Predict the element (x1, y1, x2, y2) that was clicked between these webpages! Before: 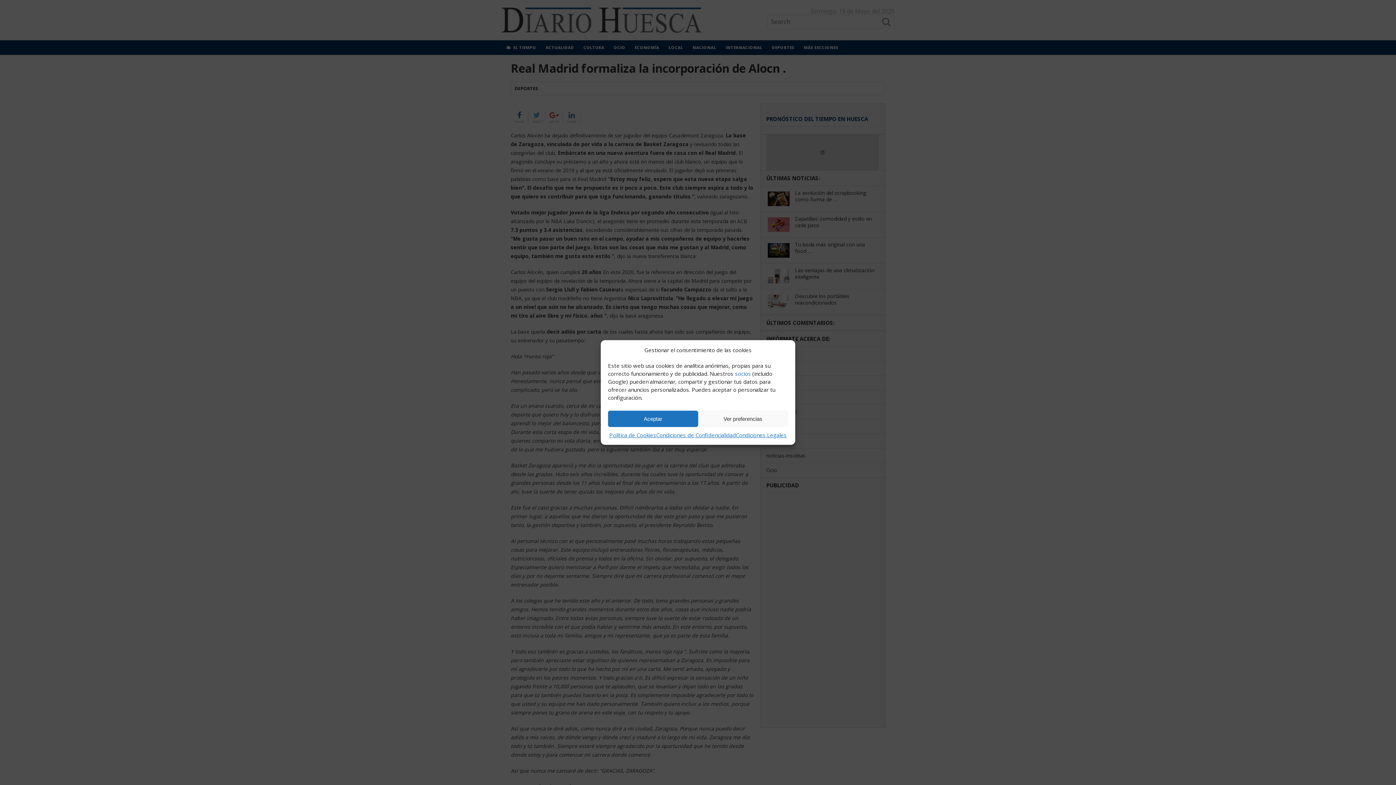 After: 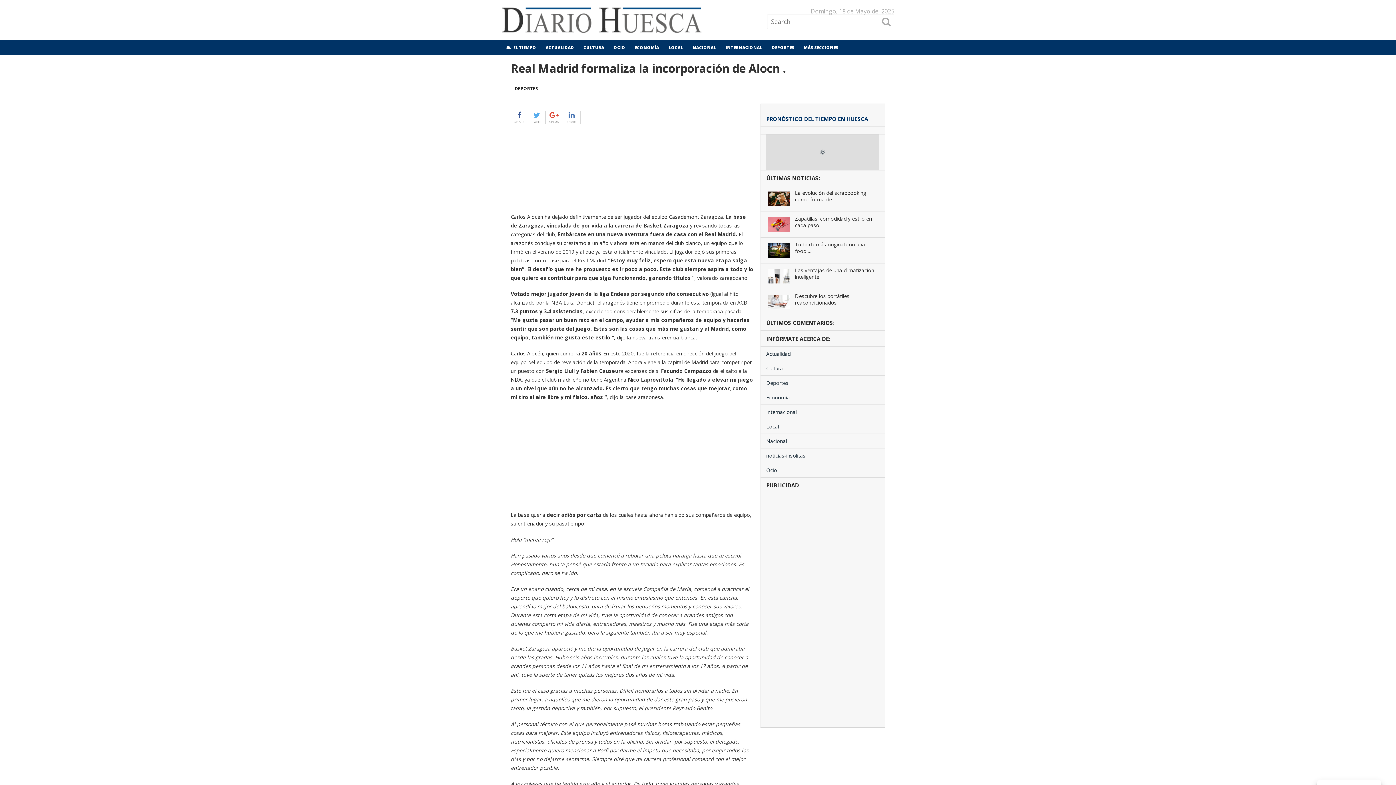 Action: label: Aceptar bbox: (608, 410, 698, 427)